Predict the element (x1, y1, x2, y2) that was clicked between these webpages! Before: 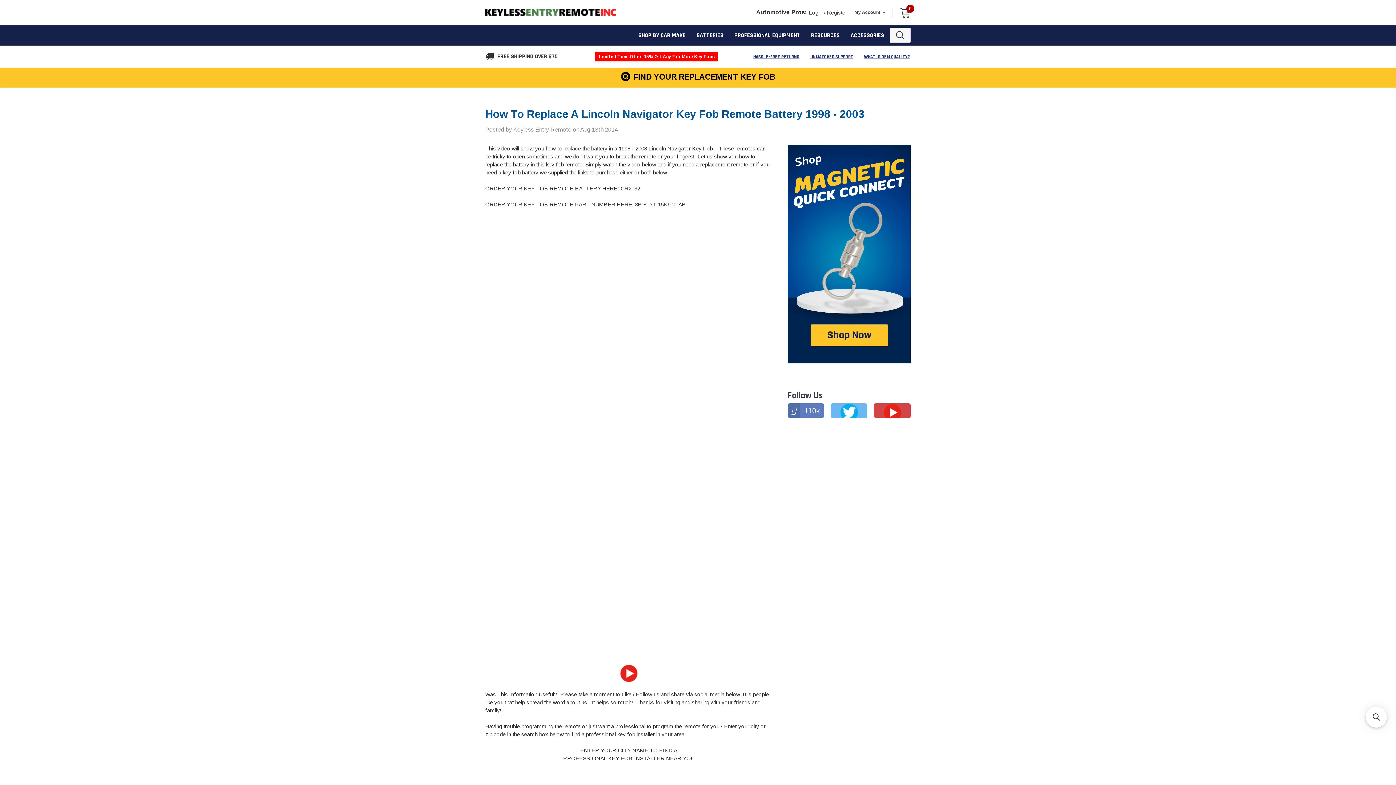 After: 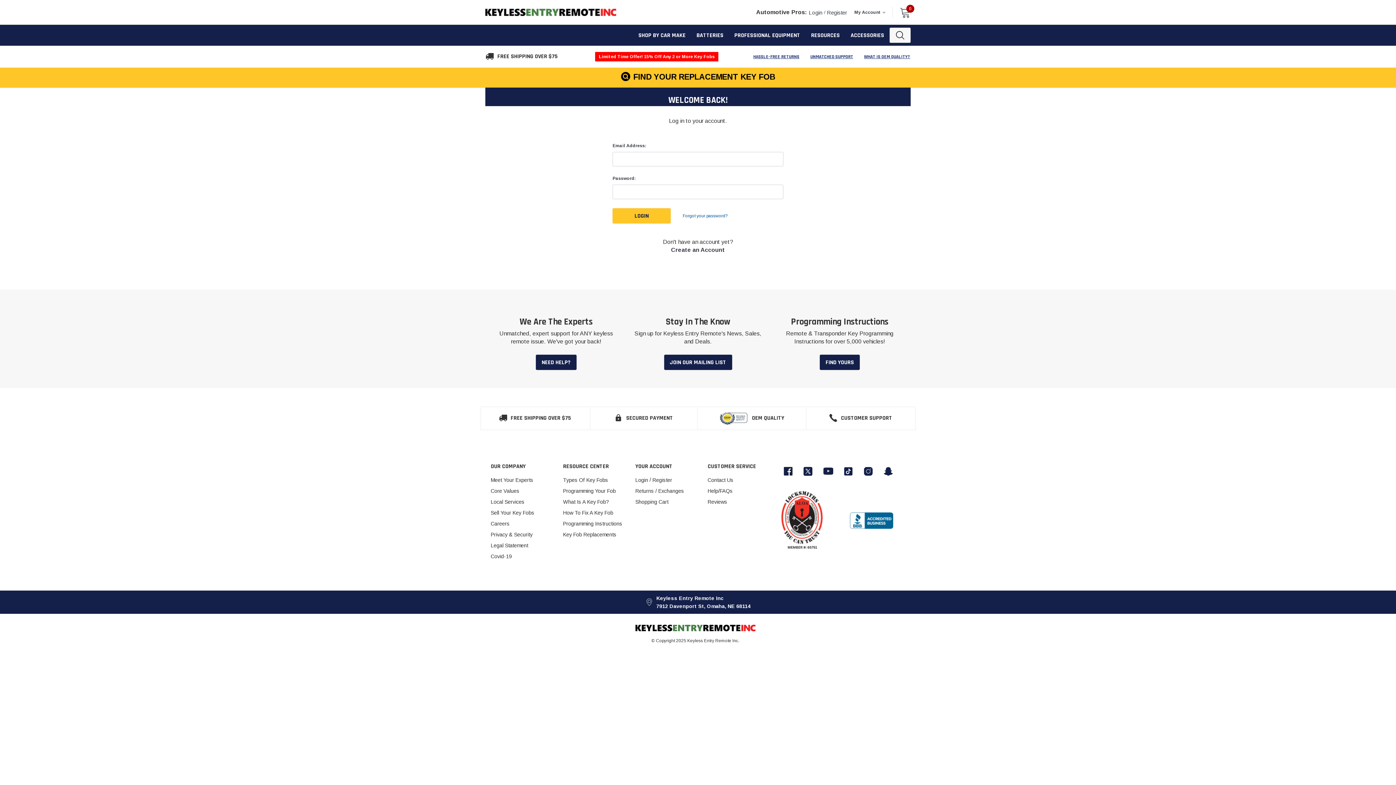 Action: label: My Account  bbox: (854, 10, 885, 14)